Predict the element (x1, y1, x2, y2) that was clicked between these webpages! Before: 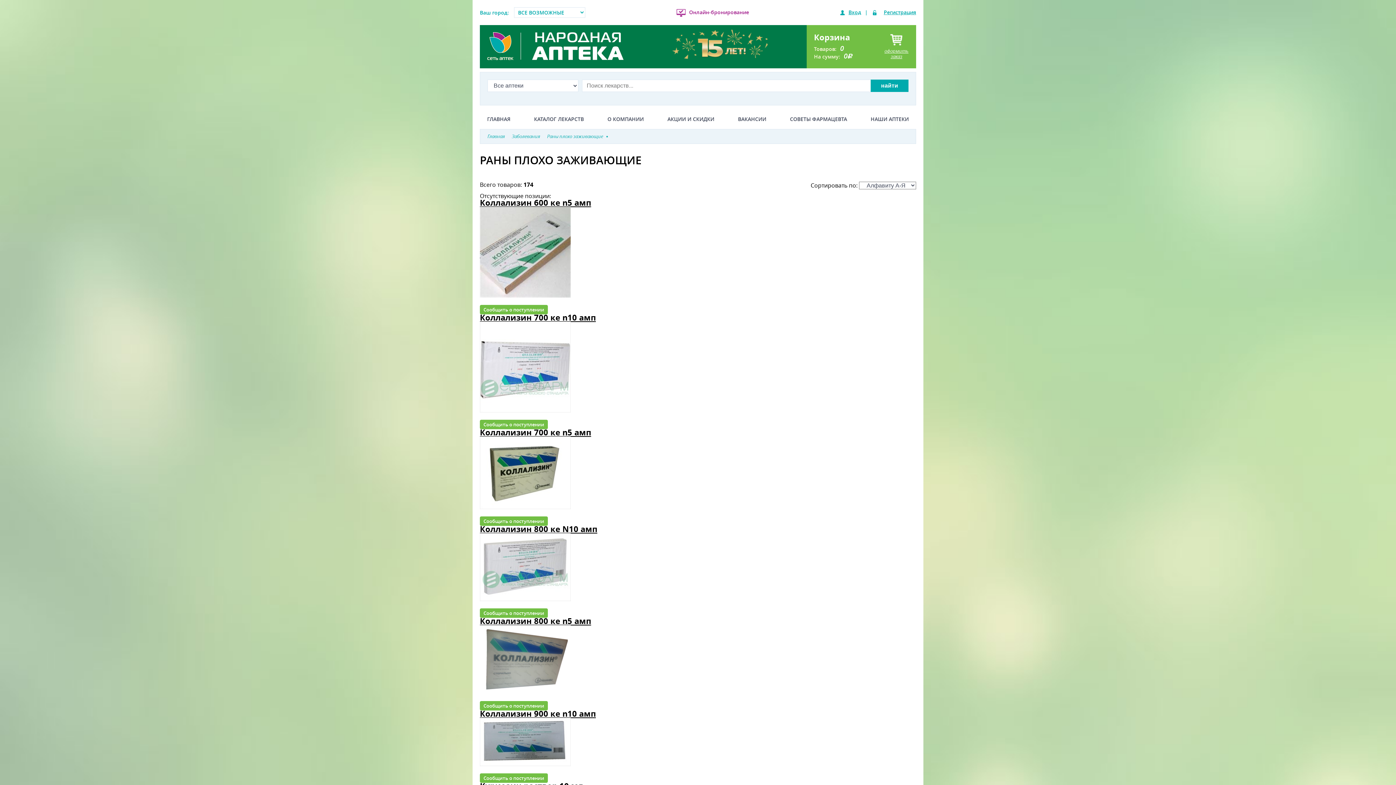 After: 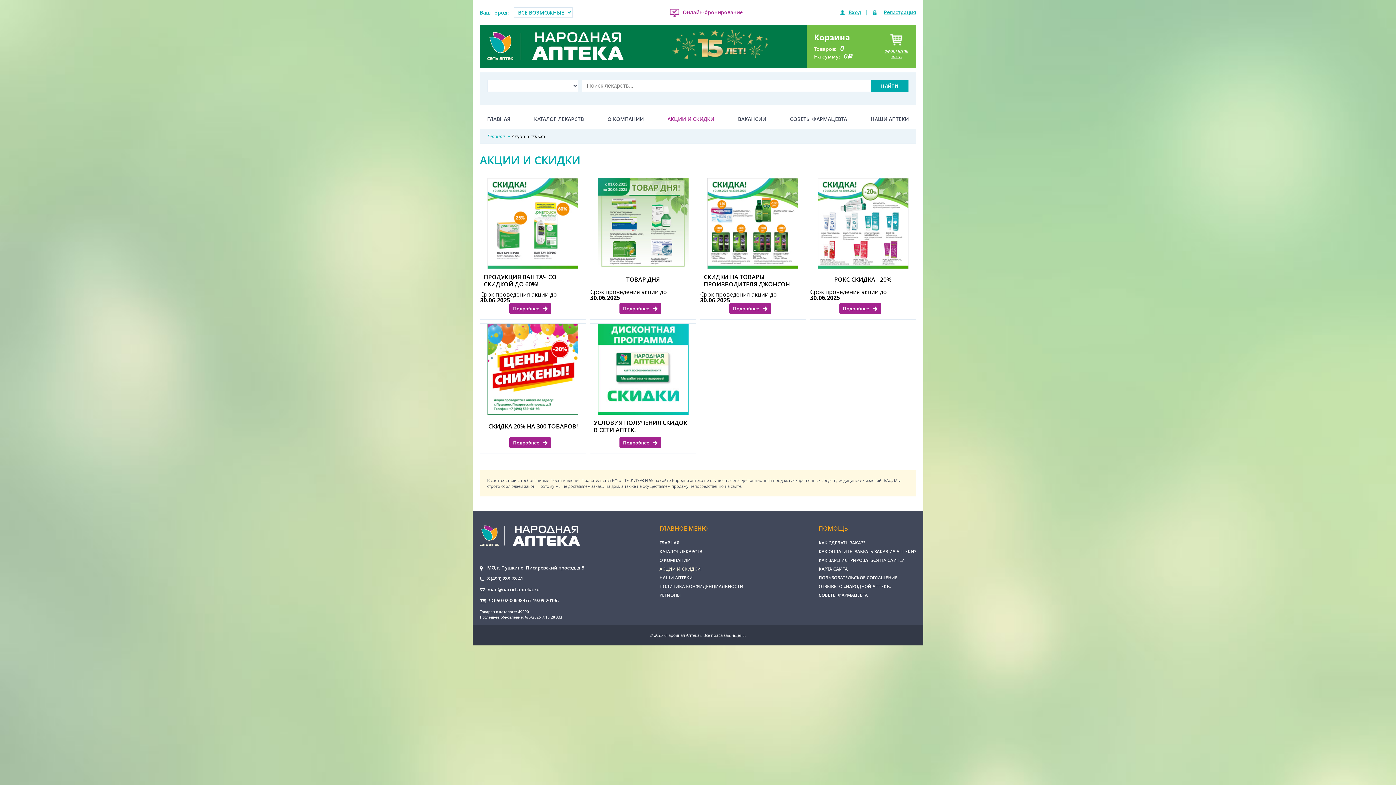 Action: bbox: (667, 116, 714, 121) label: АКЦИИ И СКИДКИ